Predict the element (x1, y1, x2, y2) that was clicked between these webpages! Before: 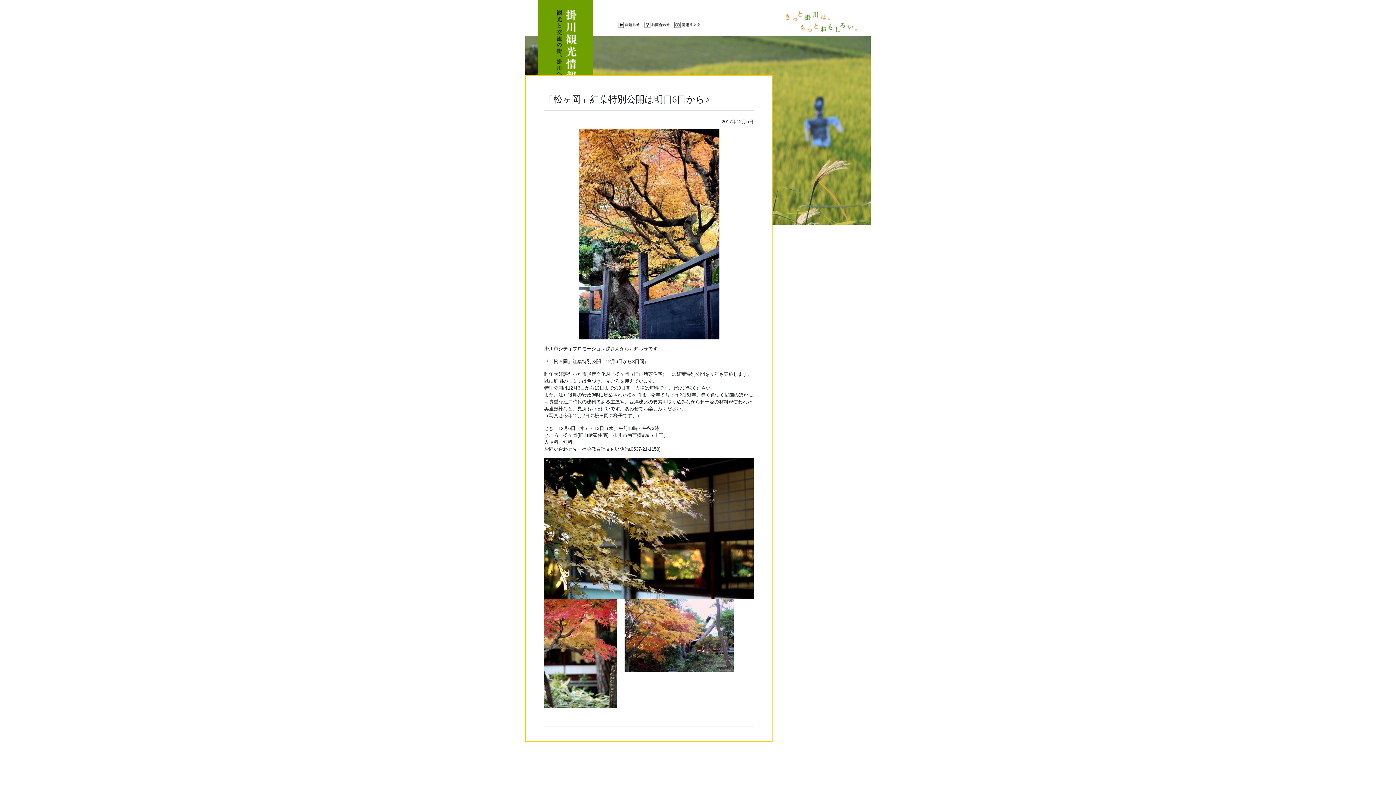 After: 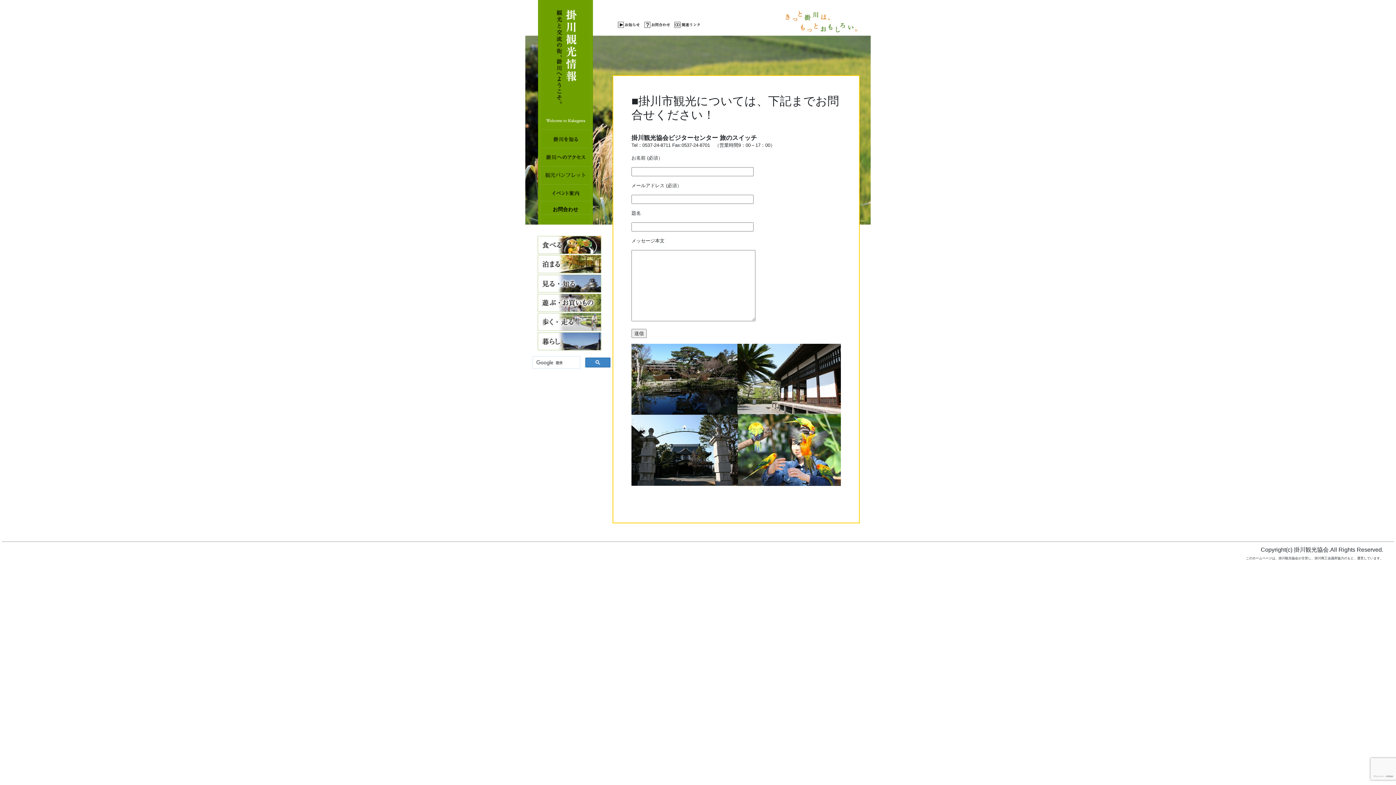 Action: bbox: (642, 20, 673, 26)